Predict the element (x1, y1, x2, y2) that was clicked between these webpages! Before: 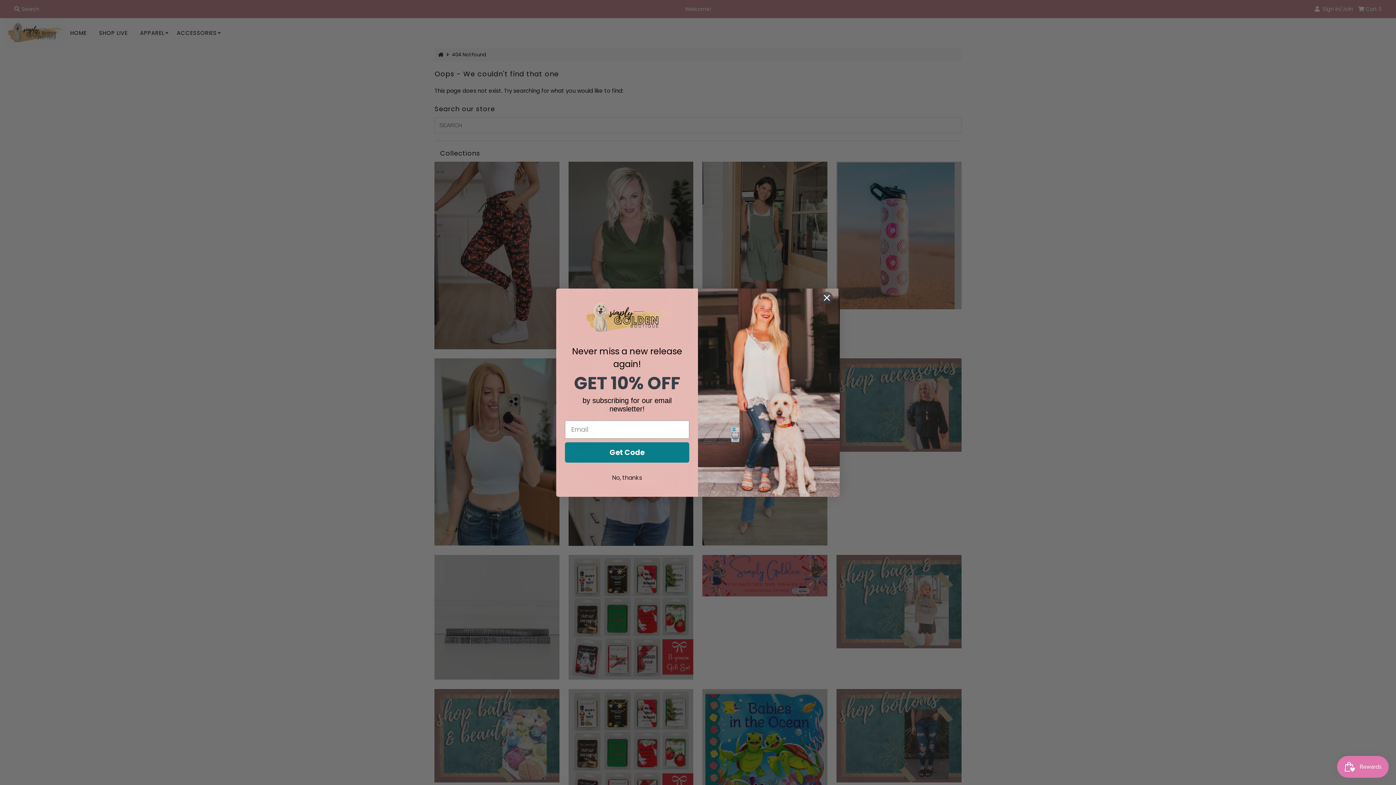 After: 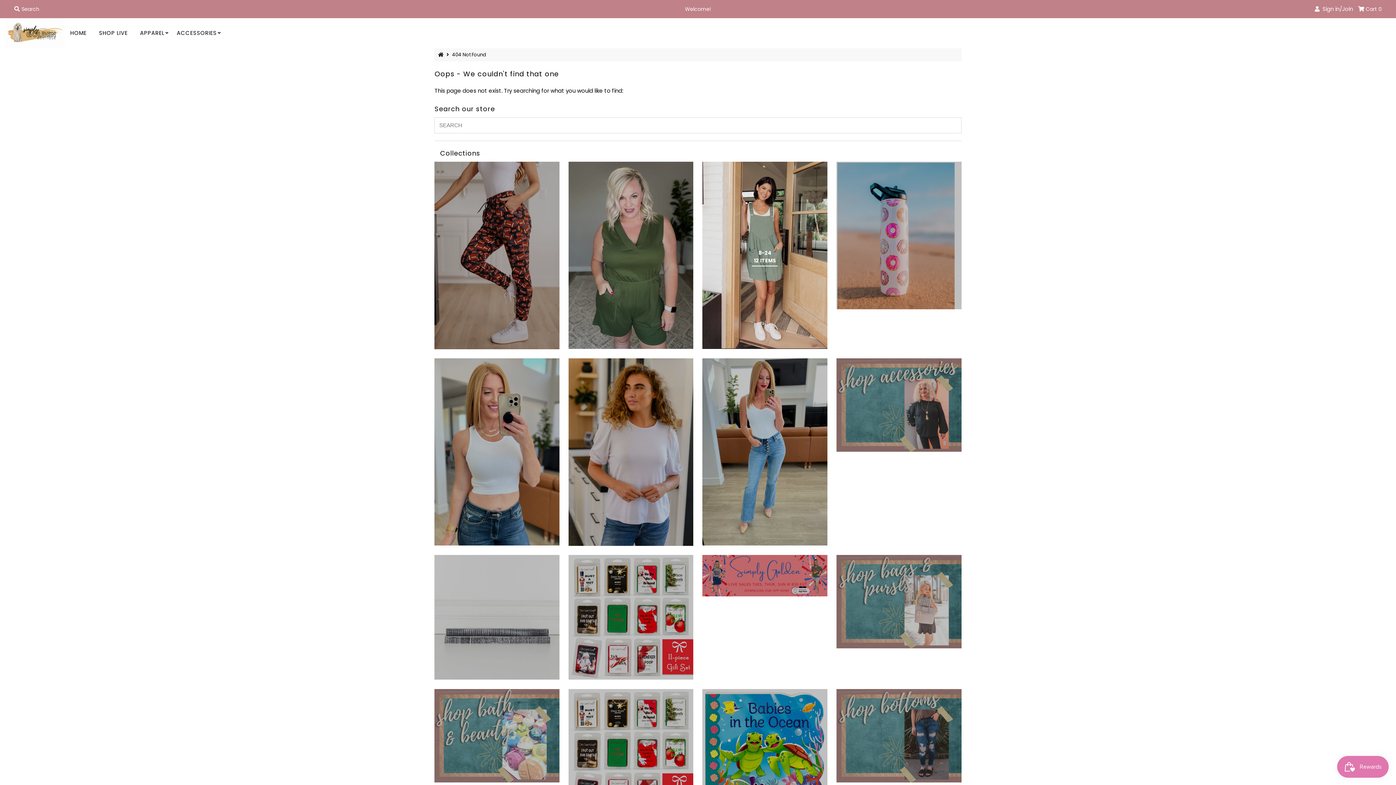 Action: bbox: (817, 320, 837, 332) label: Close dialog